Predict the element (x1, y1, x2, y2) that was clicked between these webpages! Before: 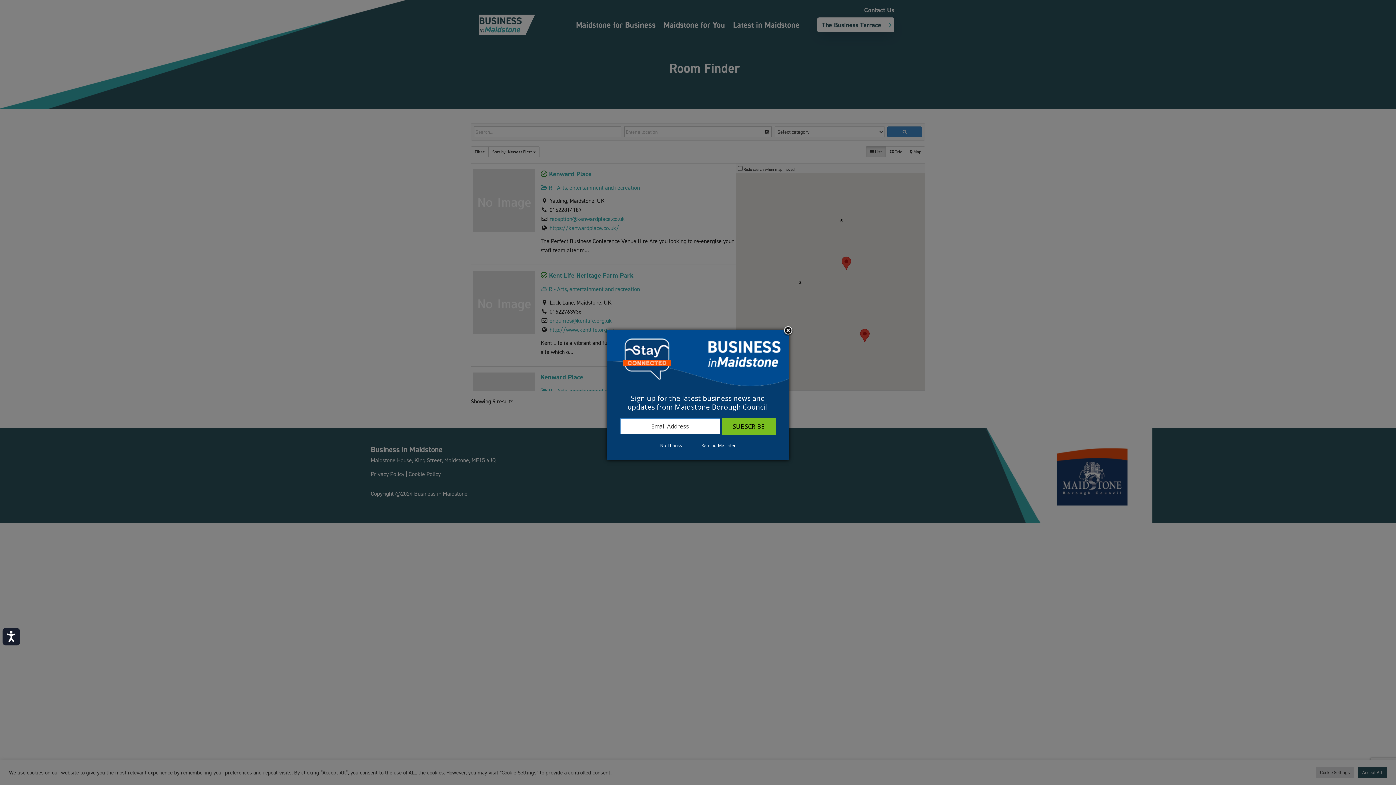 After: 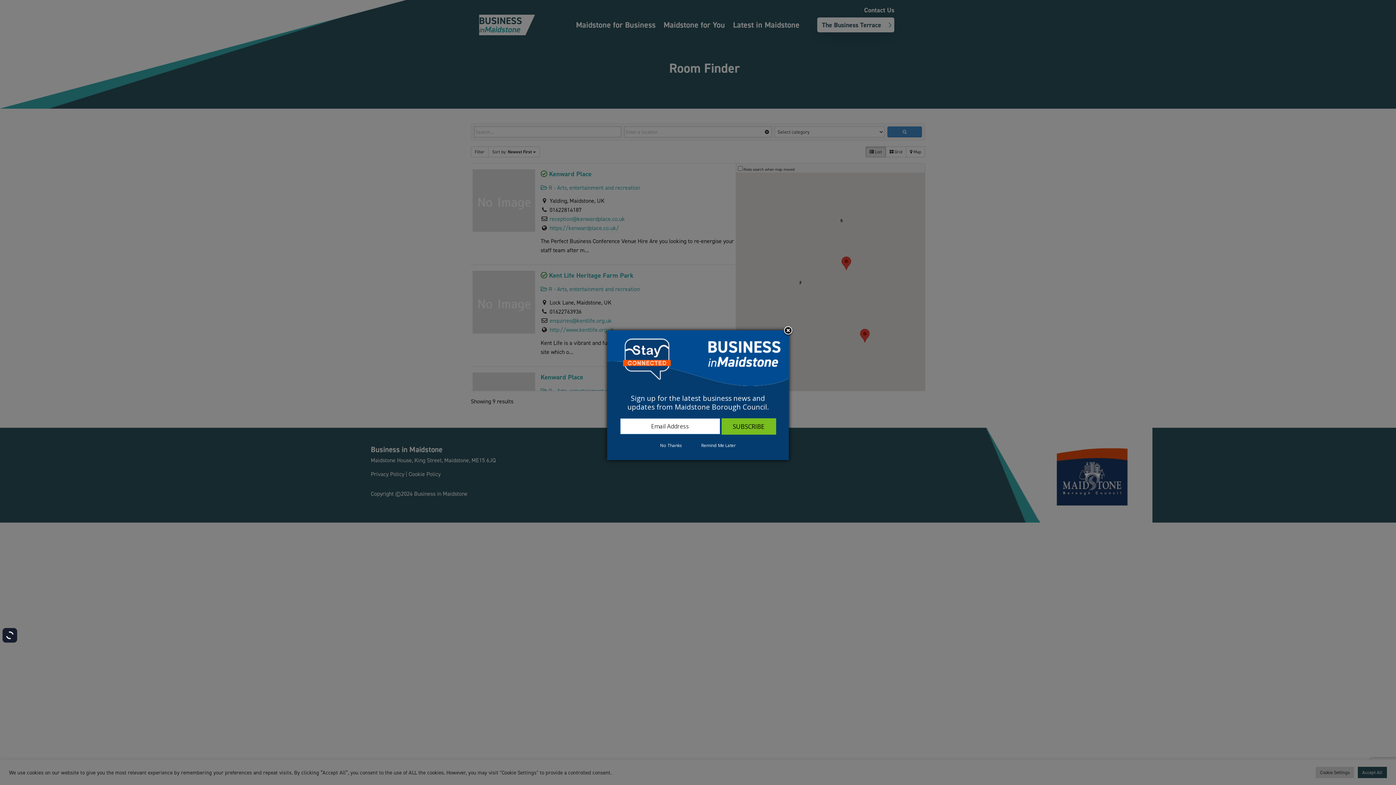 Action: bbox: (2, 628, 20, 645) label: Accessibility